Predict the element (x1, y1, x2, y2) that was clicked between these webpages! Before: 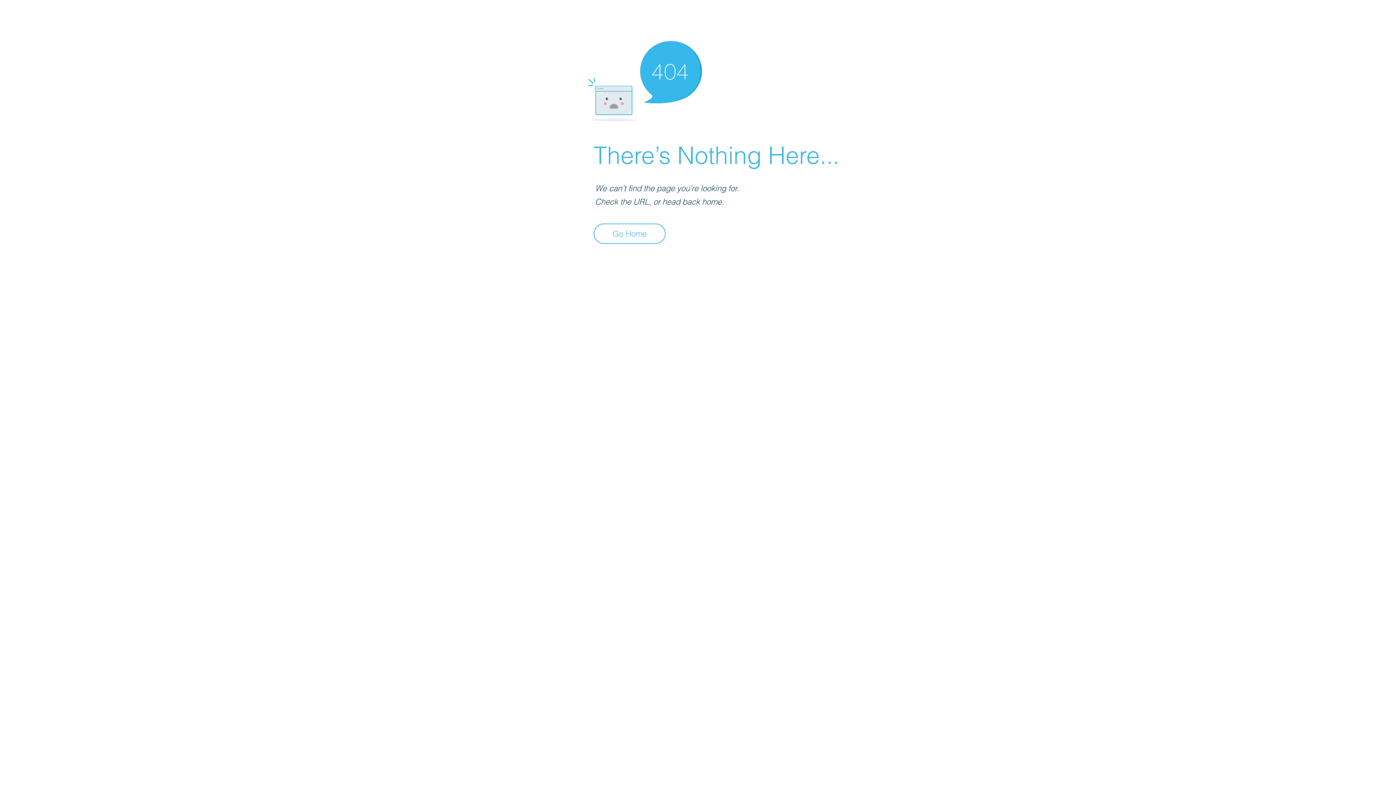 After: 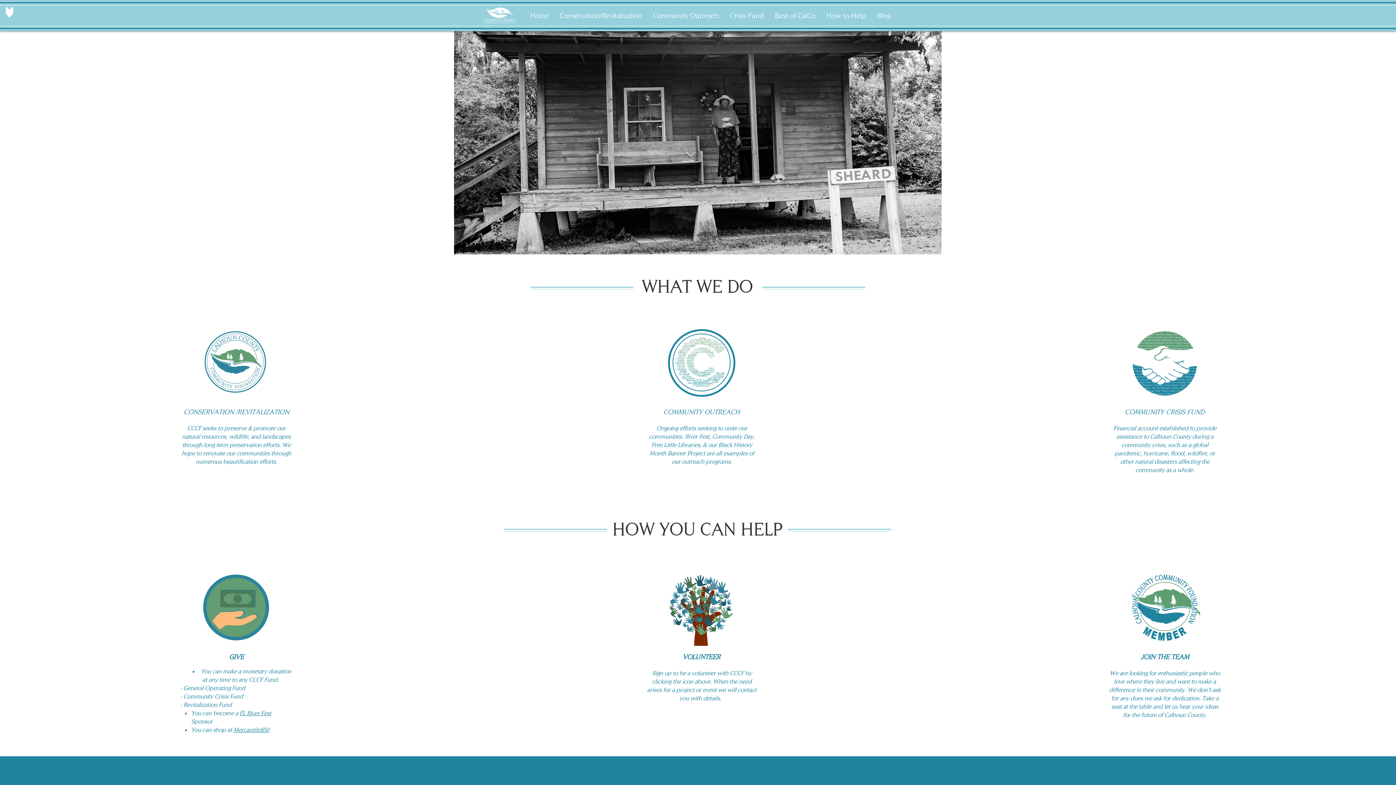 Action: label: Go Home bbox: (593, 223, 665, 244)